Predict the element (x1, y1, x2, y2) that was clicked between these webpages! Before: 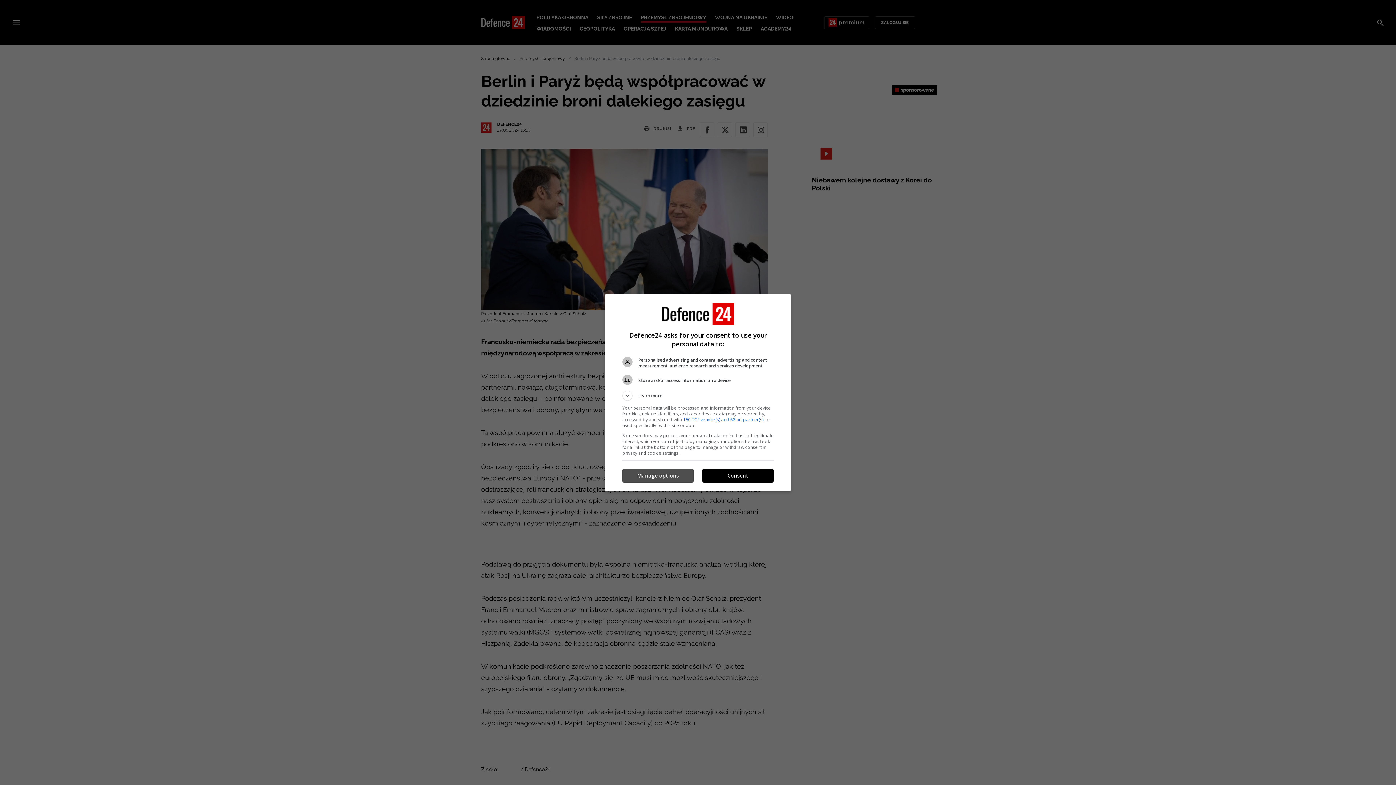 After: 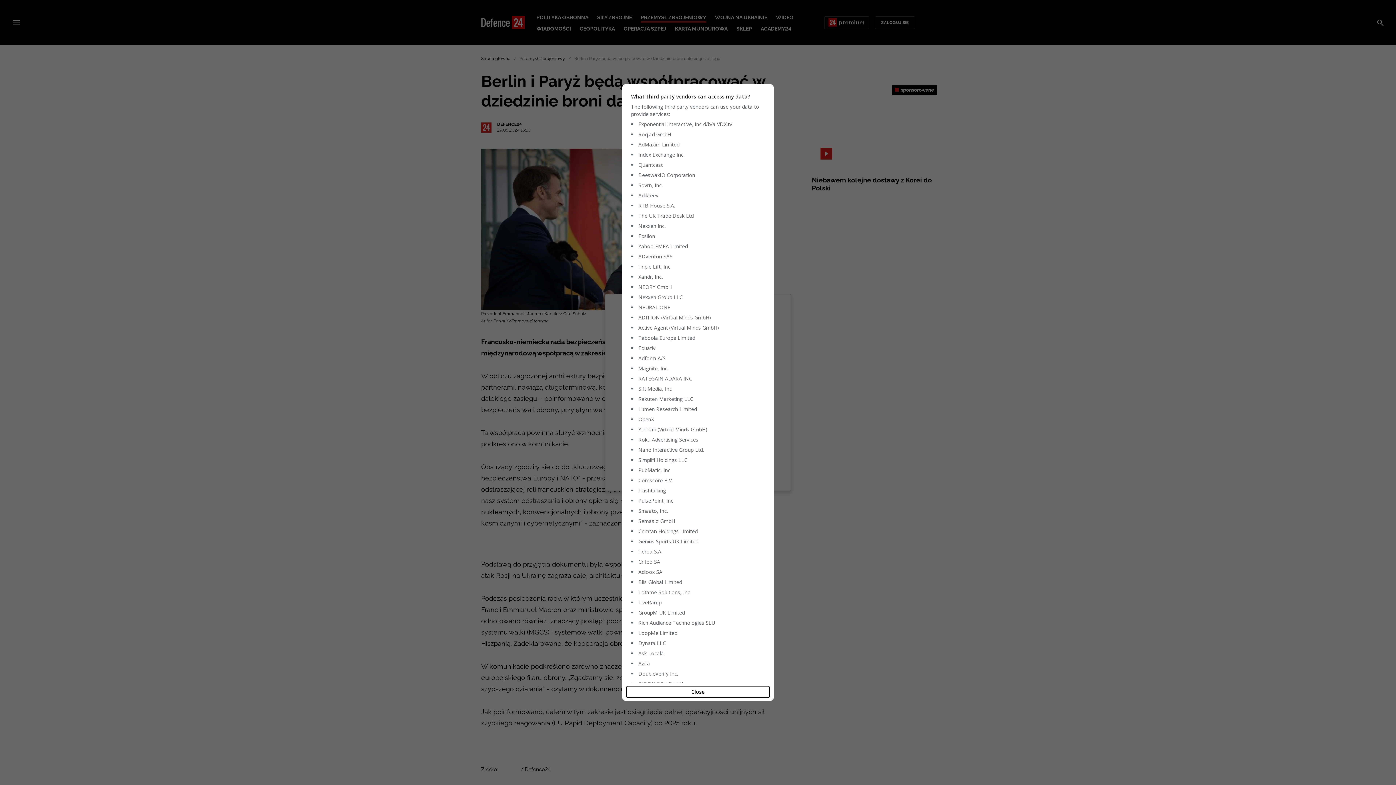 Action: bbox: (683, 416, 763, 422) label: 150 TCF vendor(s) and 68 ad partner(s)